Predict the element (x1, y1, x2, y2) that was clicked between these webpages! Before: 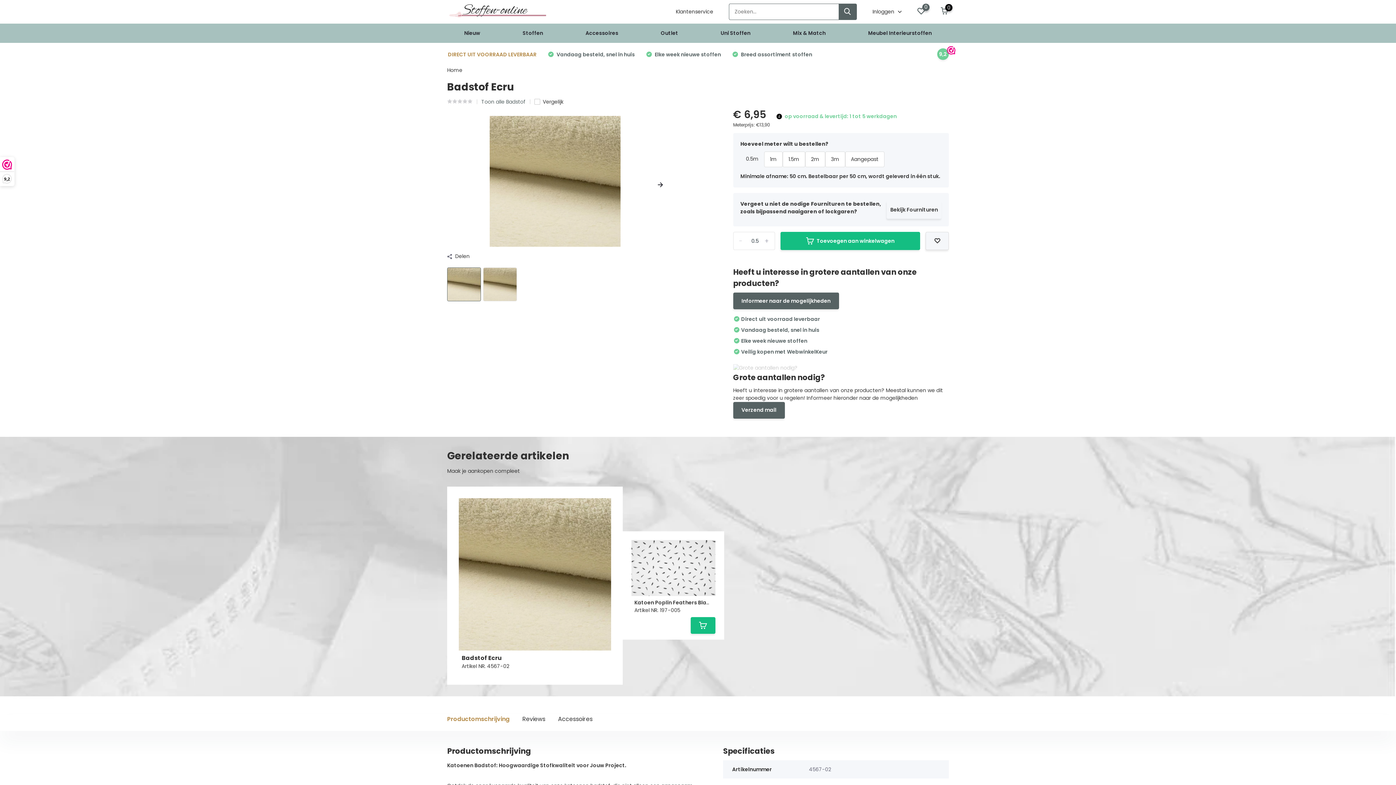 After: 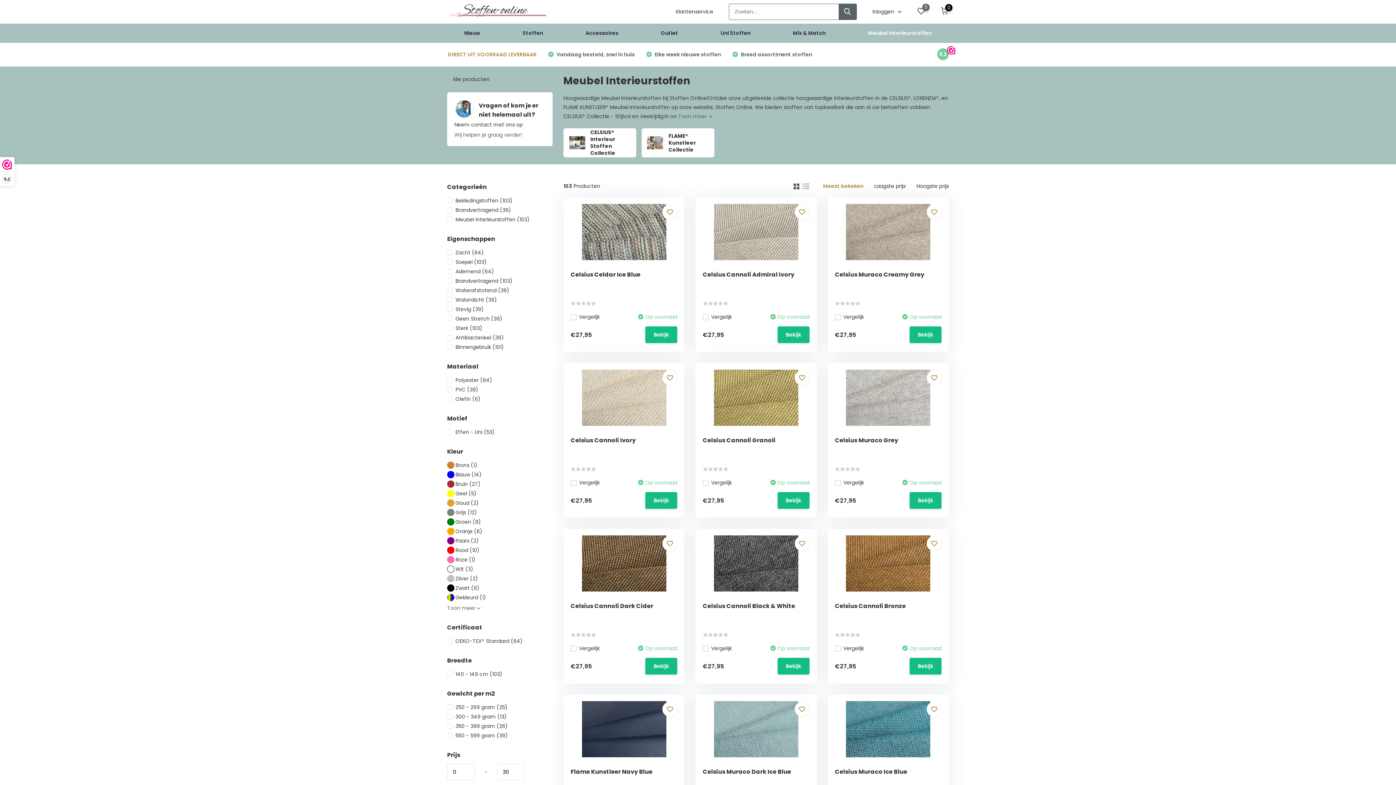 Action: bbox: (868, 23, 931, 42) label: Meubel Interieurstoffen